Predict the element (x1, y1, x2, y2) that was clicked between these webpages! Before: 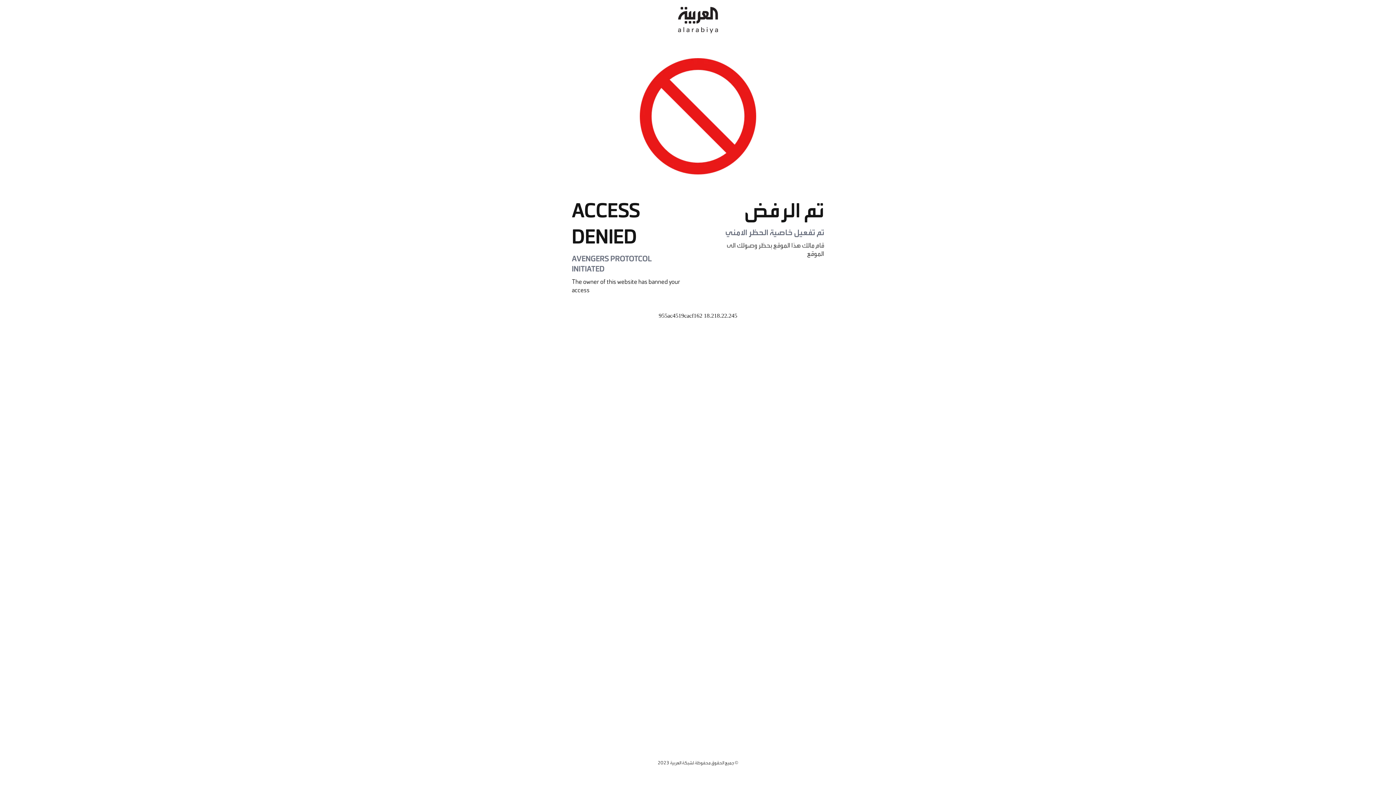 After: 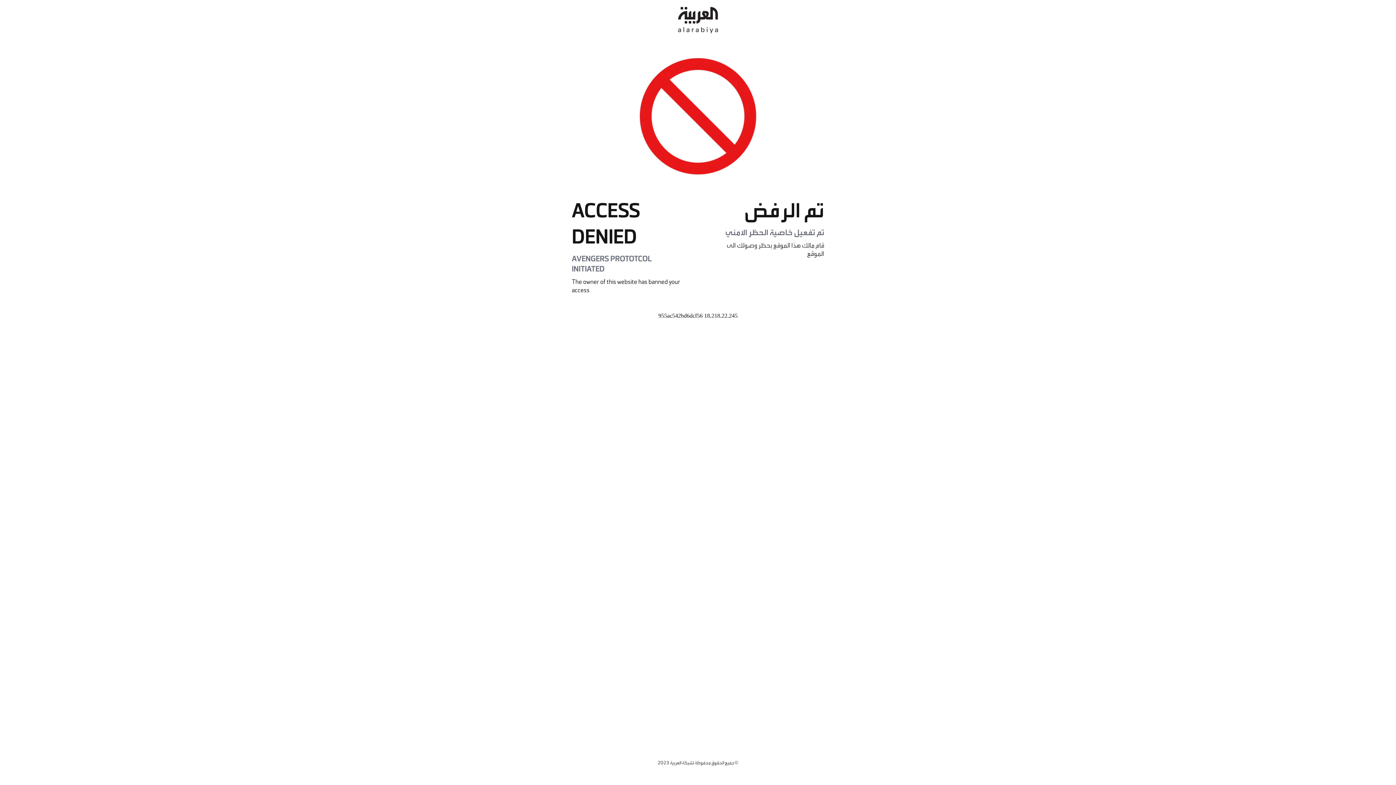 Action: bbox: (678, 0, 718, 40)